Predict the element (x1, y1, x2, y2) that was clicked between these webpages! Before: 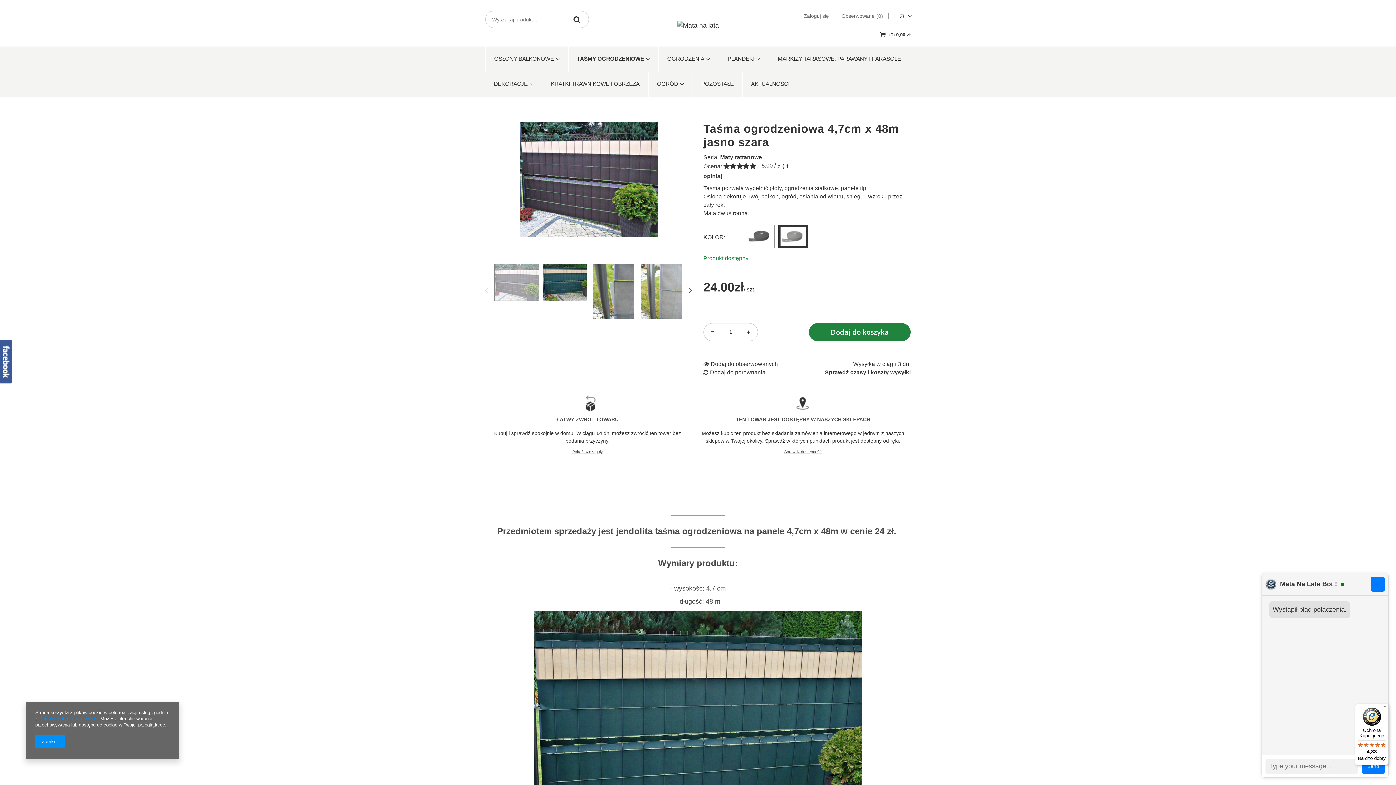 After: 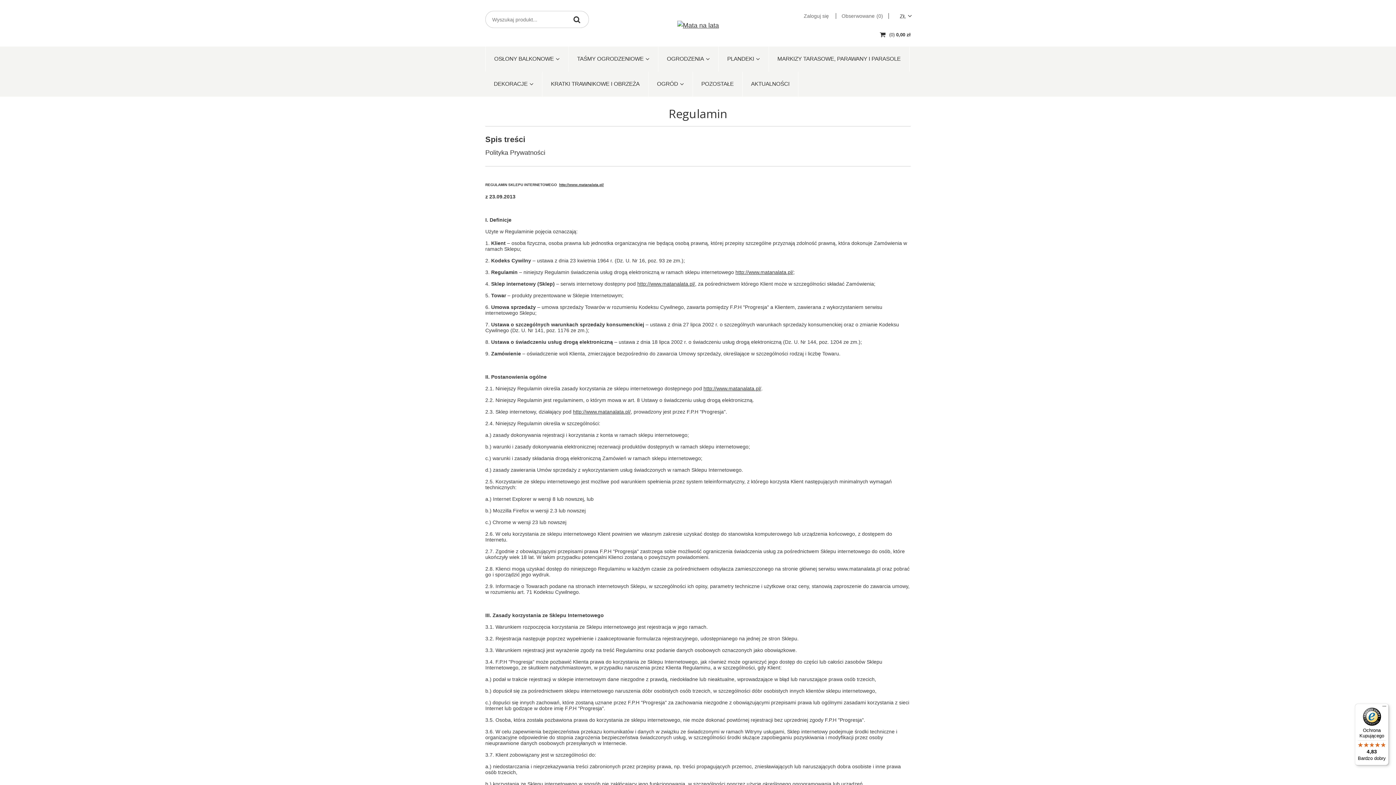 Action: label: Polityką dotyczącą cookies bbox: (39, 716, 97, 721)